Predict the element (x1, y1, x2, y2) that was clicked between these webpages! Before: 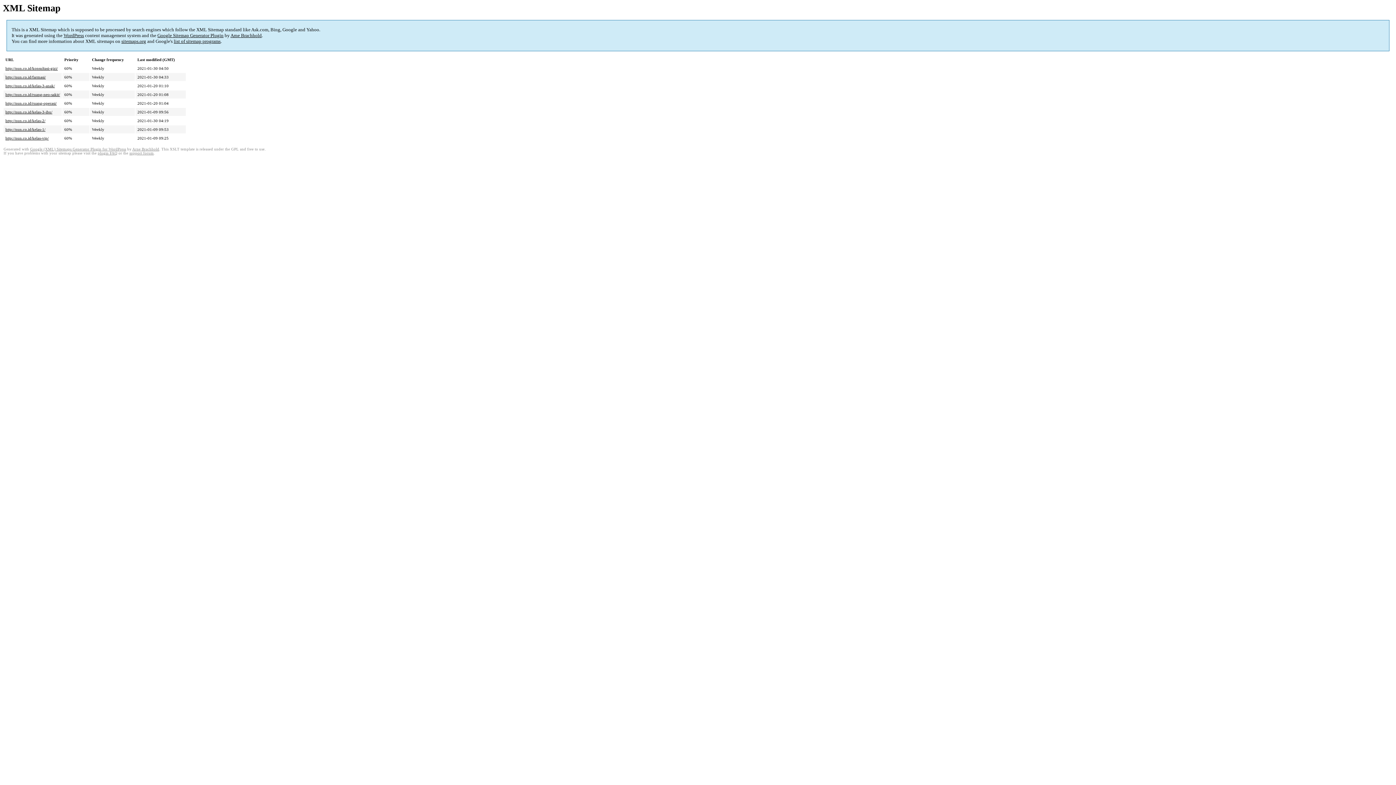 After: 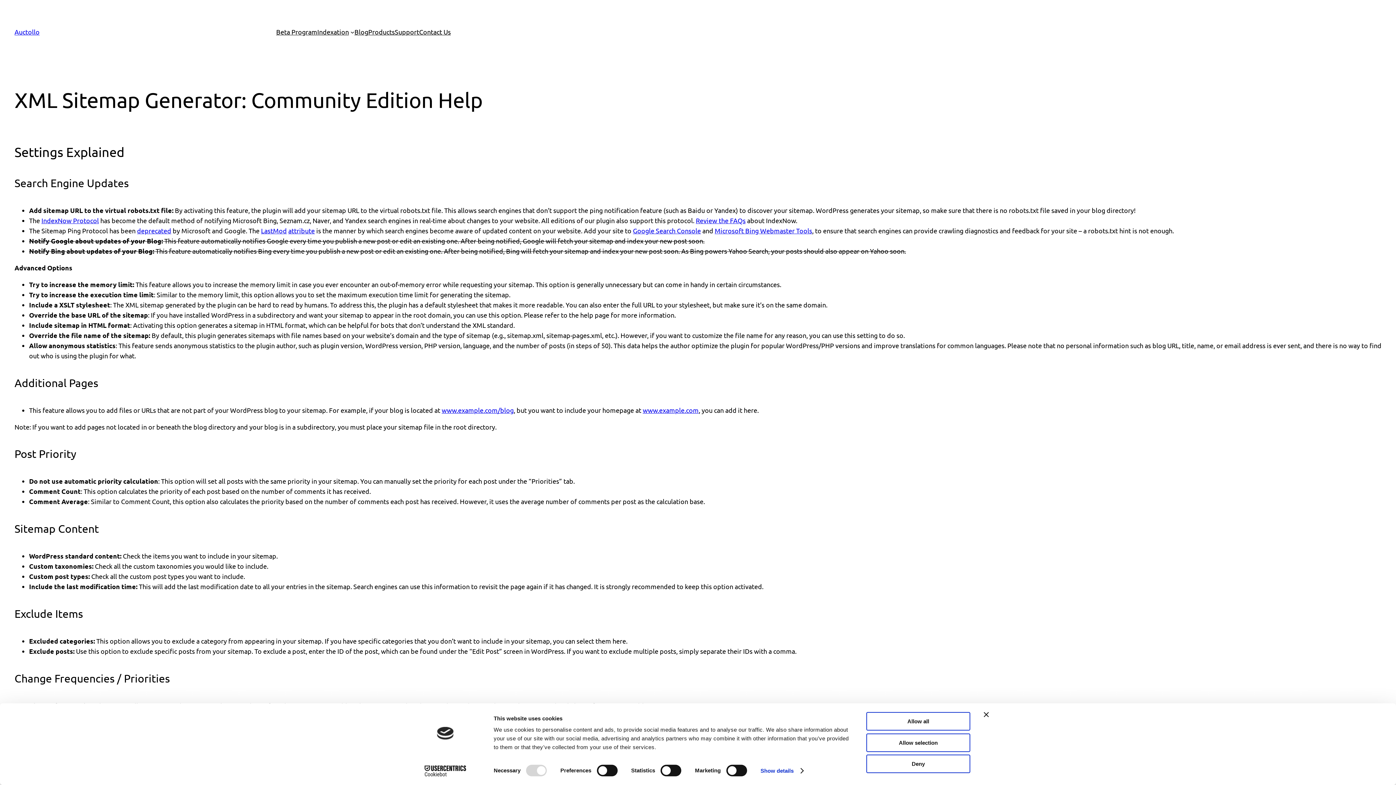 Action: label: plugin FAQ bbox: (97, 151, 117, 155)